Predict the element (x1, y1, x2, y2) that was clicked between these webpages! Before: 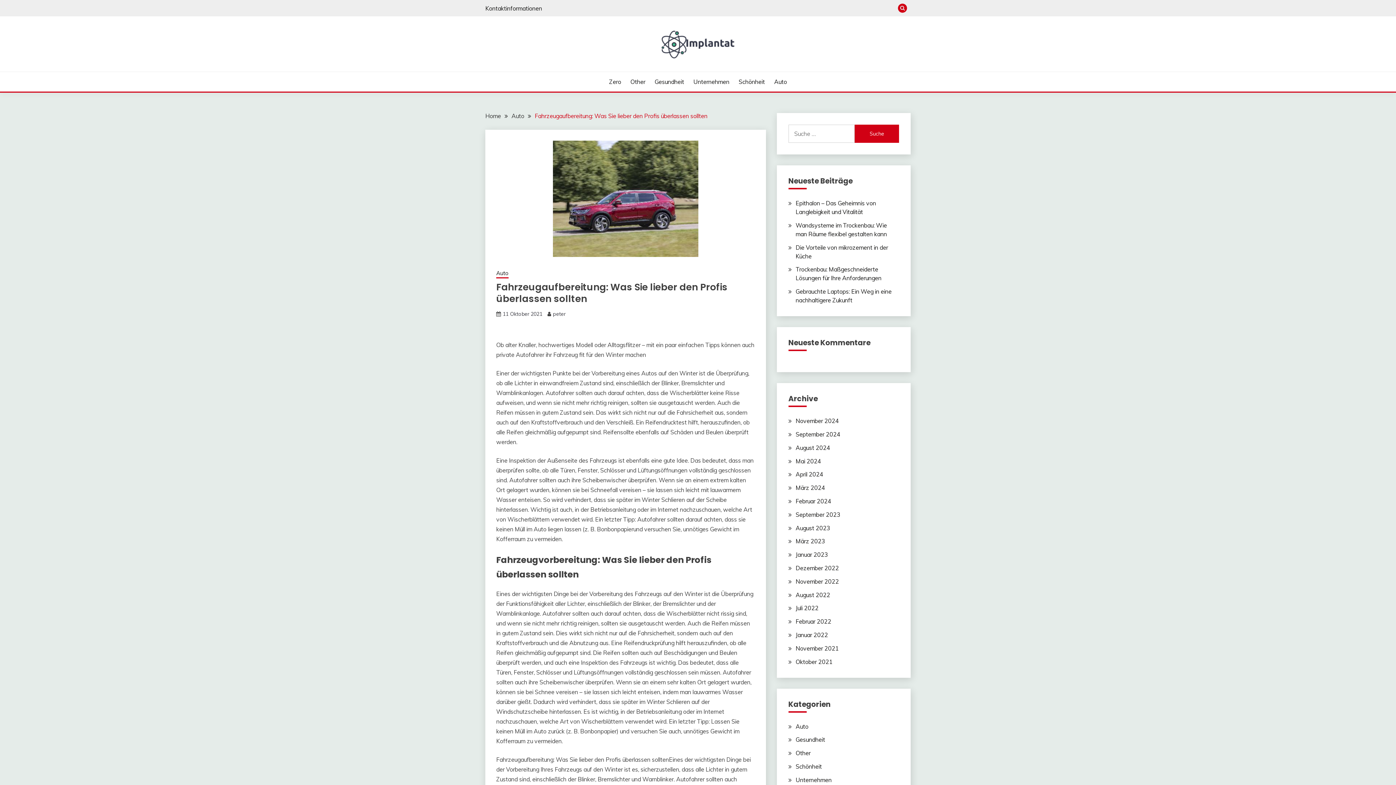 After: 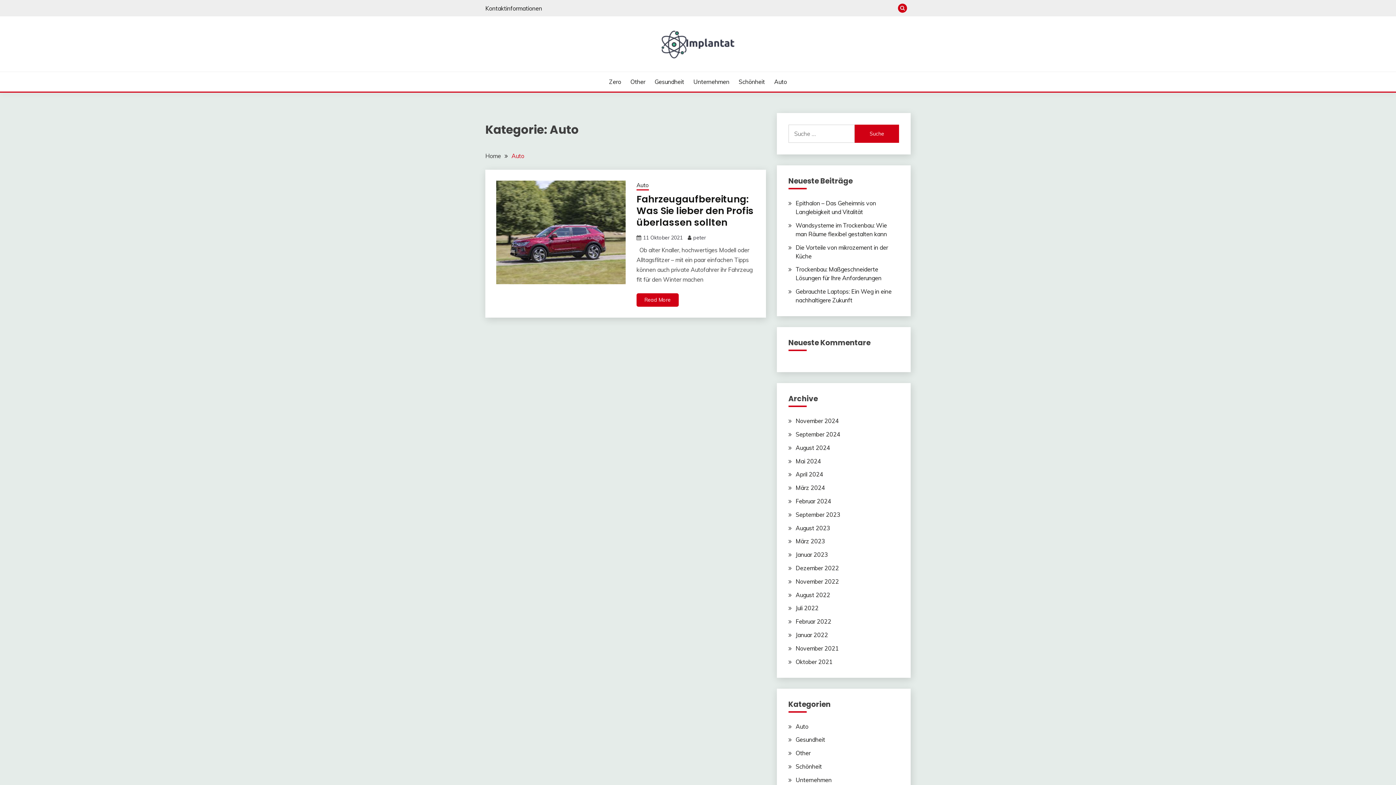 Action: bbox: (496, 269, 508, 278) label: Auto